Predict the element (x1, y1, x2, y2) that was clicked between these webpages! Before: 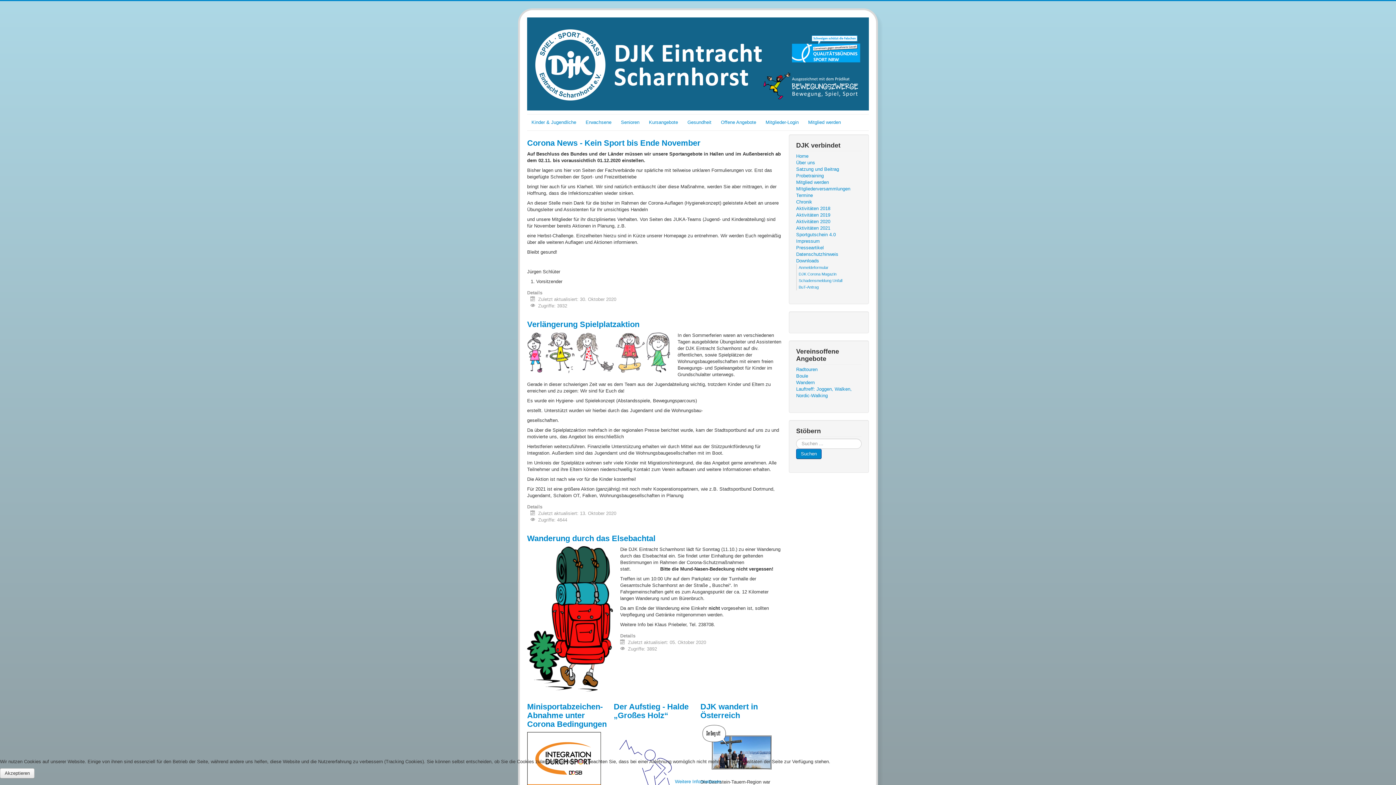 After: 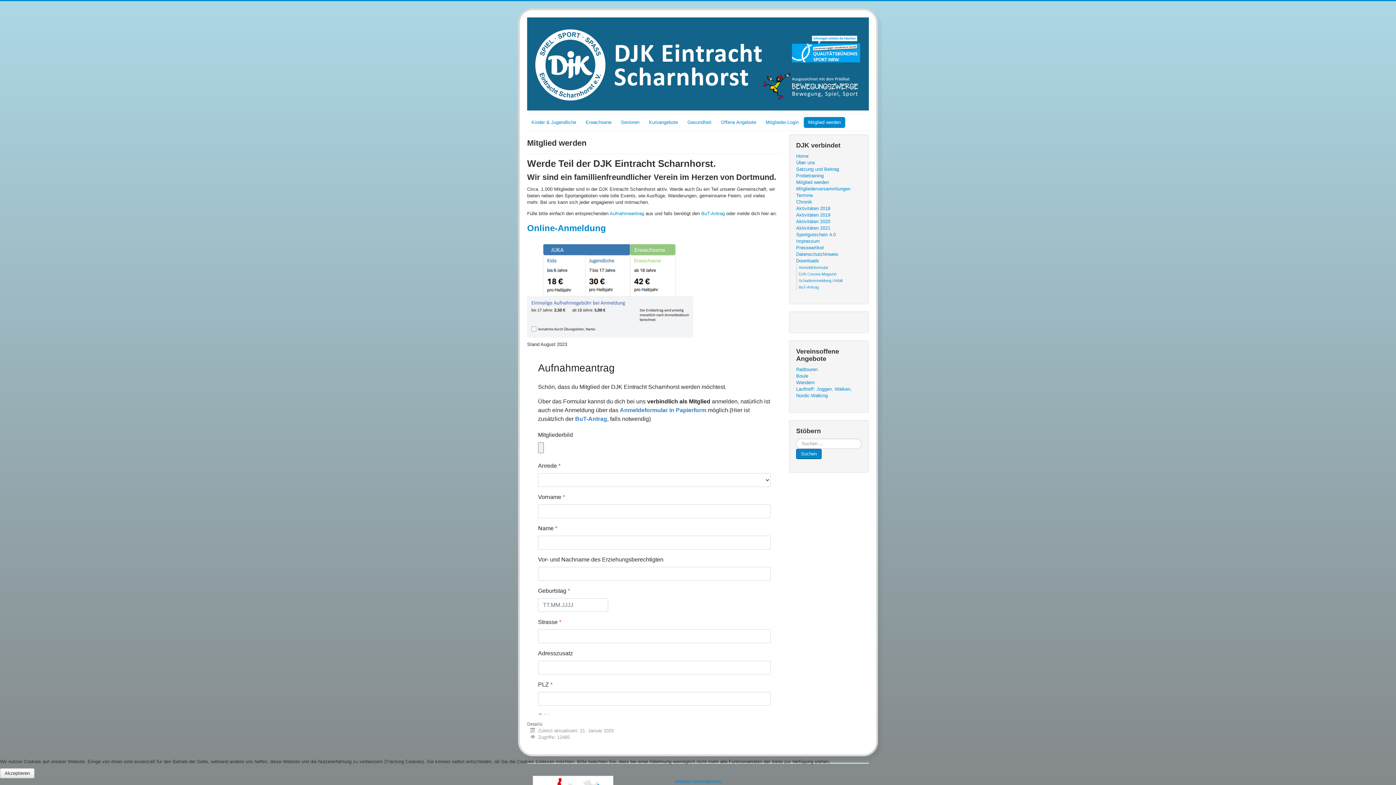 Action: bbox: (804, 116, 845, 127) label: Mitglied werden